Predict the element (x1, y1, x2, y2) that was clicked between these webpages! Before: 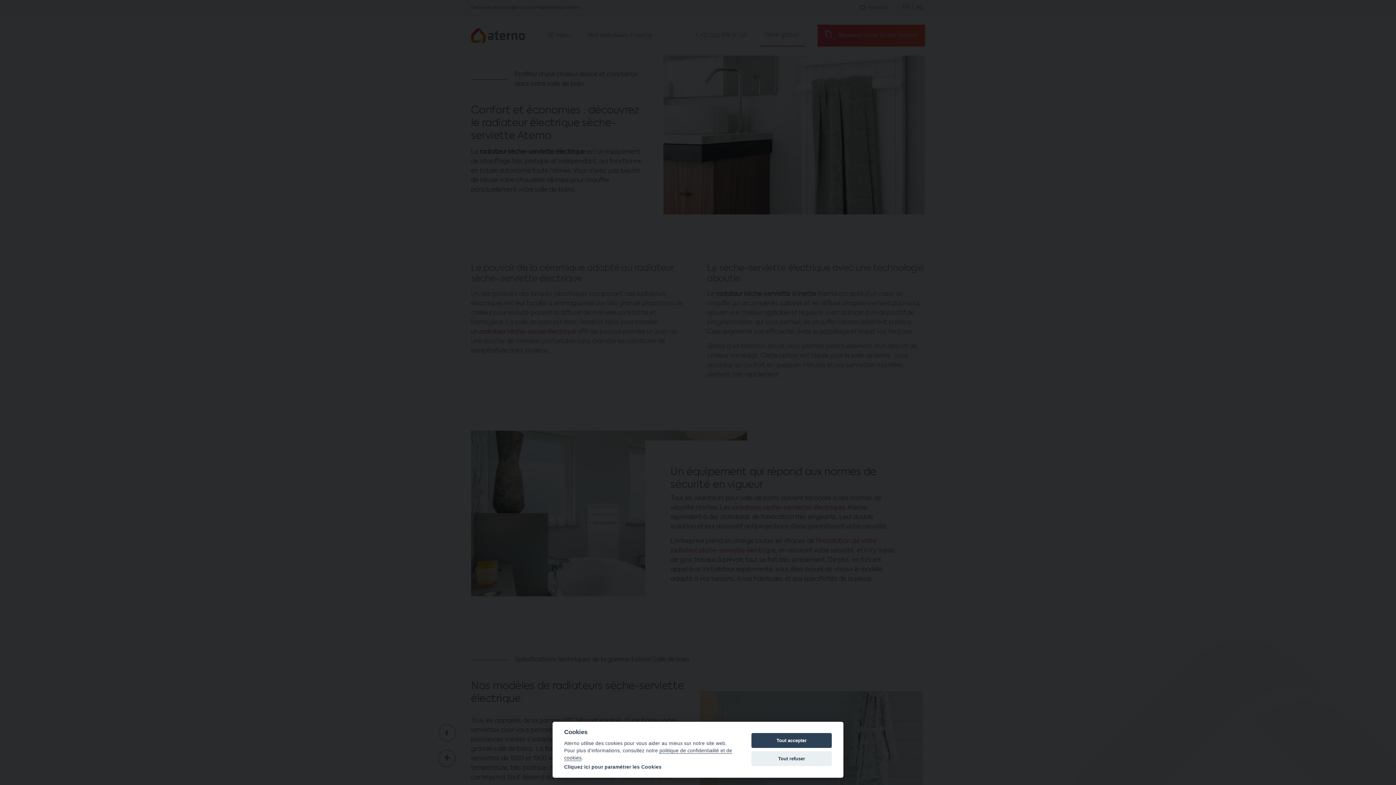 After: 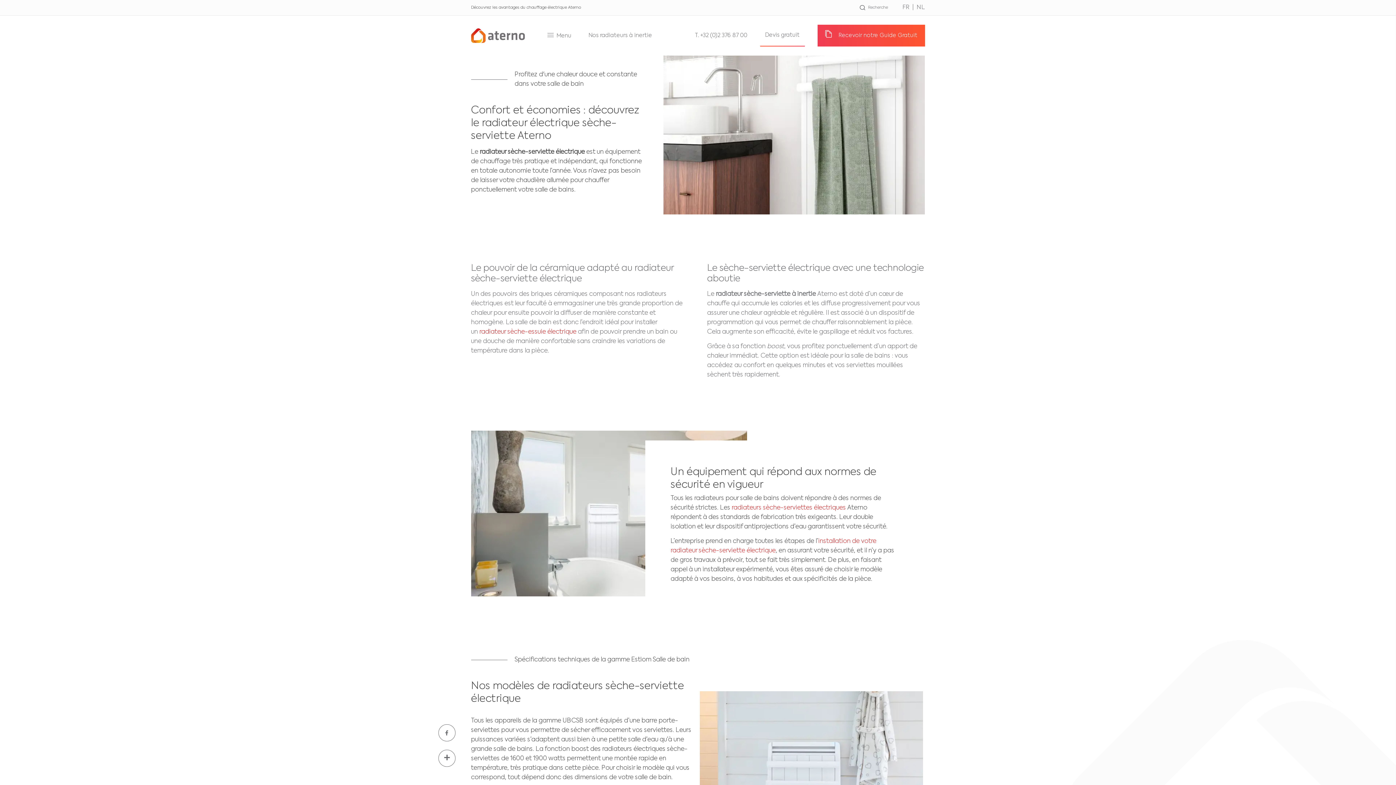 Action: bbox: (751, 751, 832, 766) label: Tout refuser